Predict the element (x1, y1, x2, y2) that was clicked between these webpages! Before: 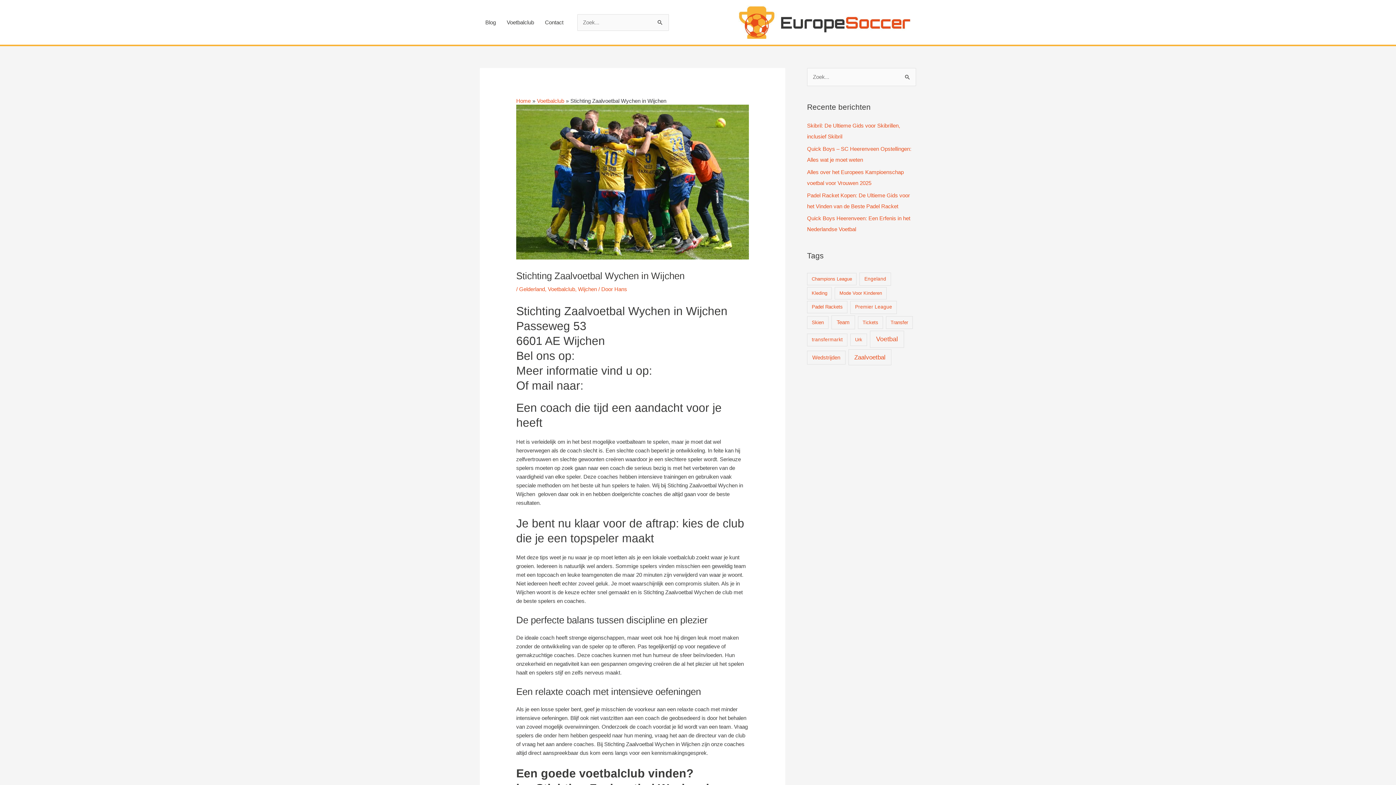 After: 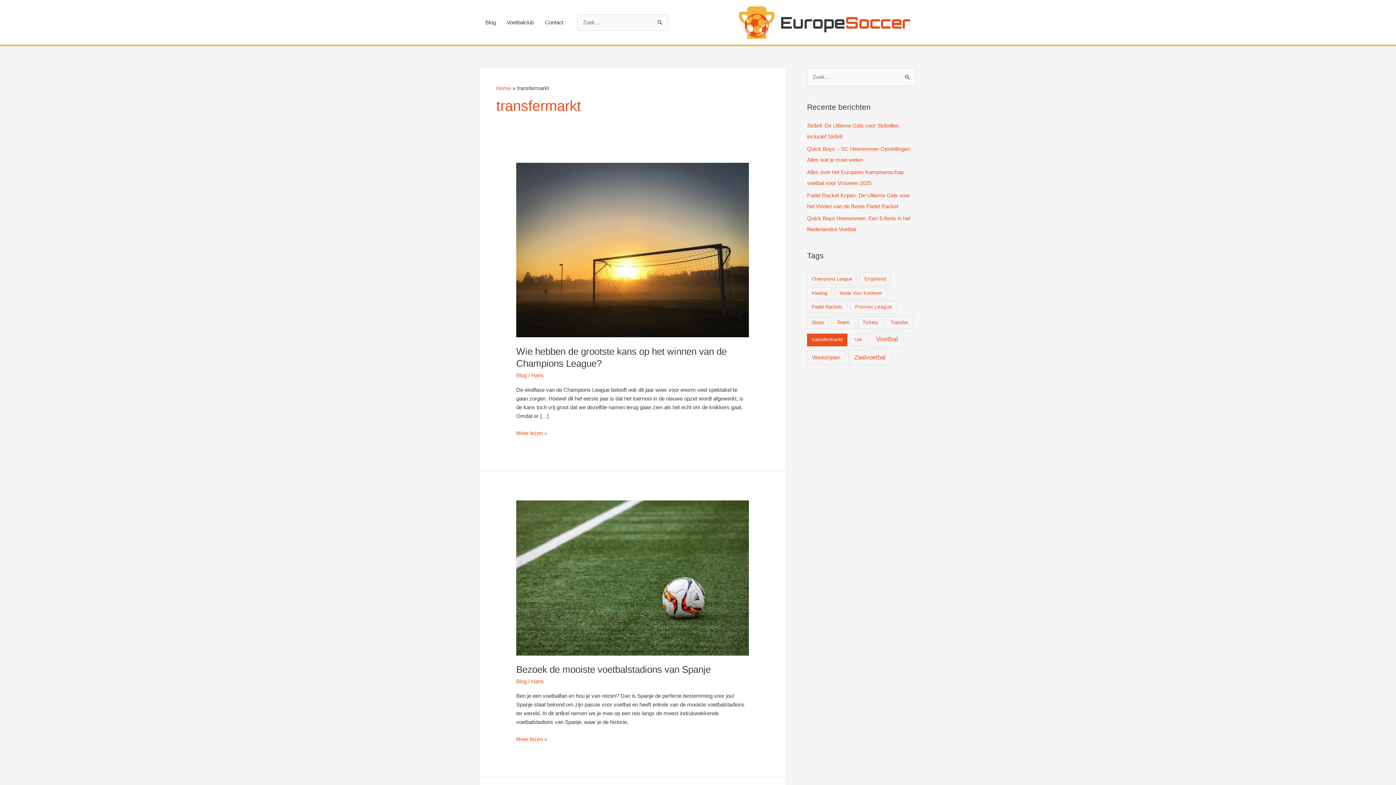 Action: bbox: (807, 333, 847, 346) label: transfermarkt (3 items)